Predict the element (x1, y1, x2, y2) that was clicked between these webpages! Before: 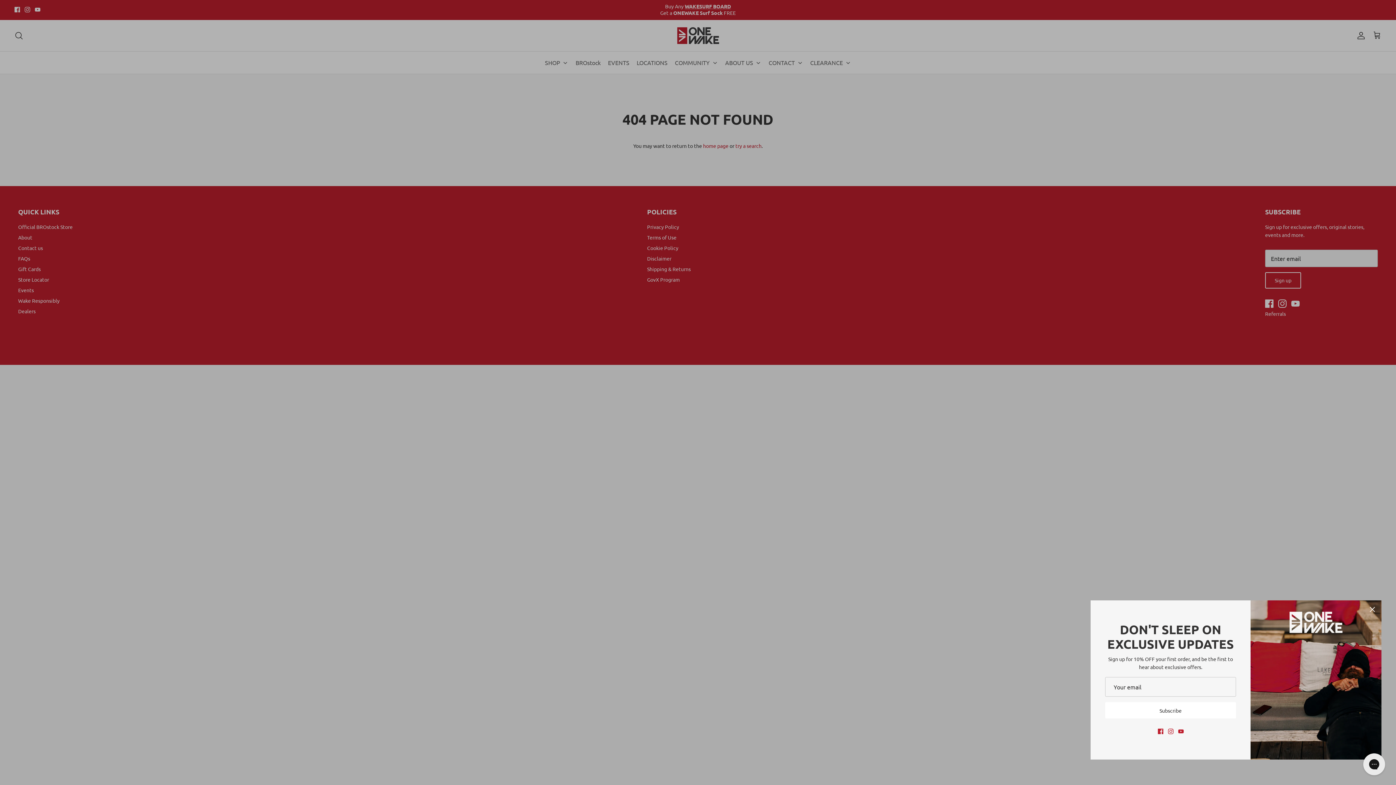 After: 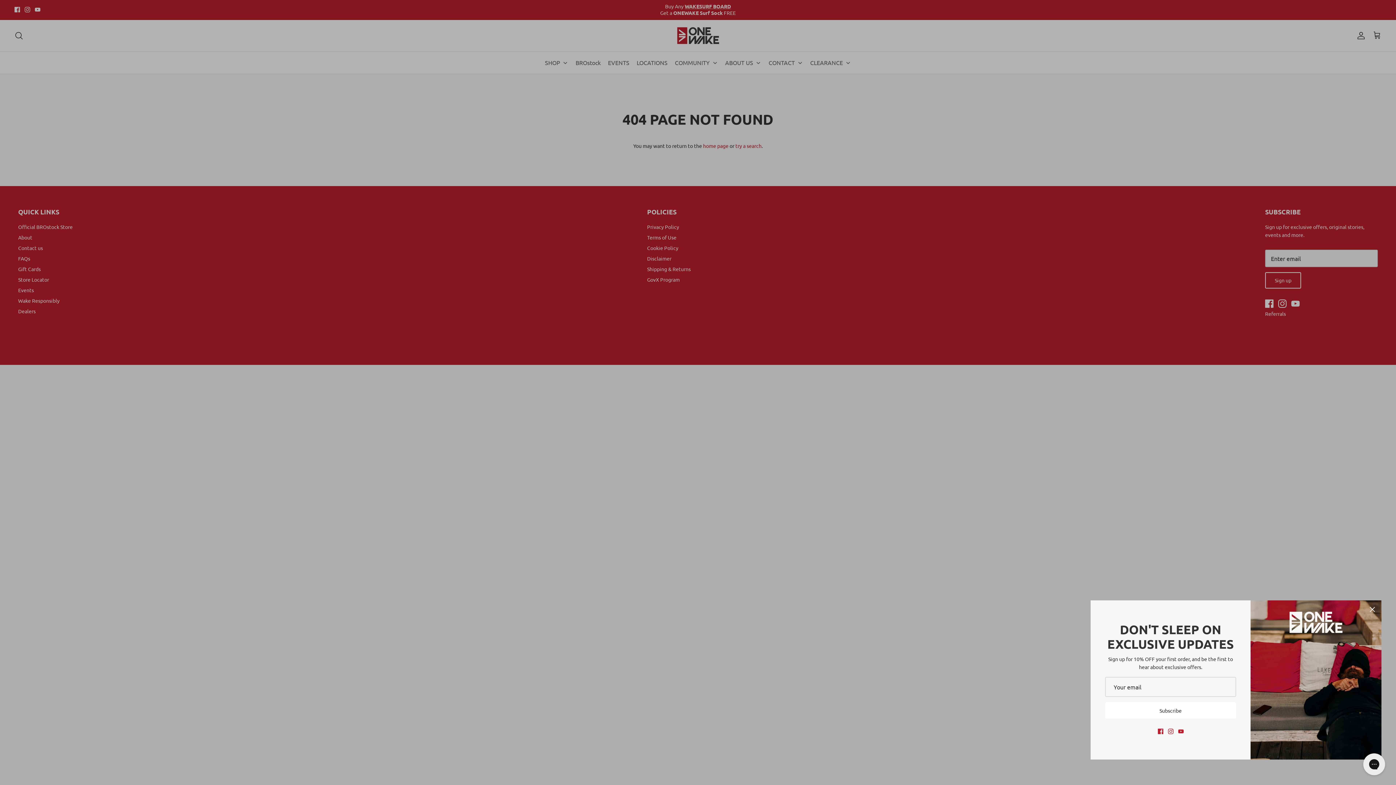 Action: bbox: (1178, 729, 1183, 734) label: Youtube